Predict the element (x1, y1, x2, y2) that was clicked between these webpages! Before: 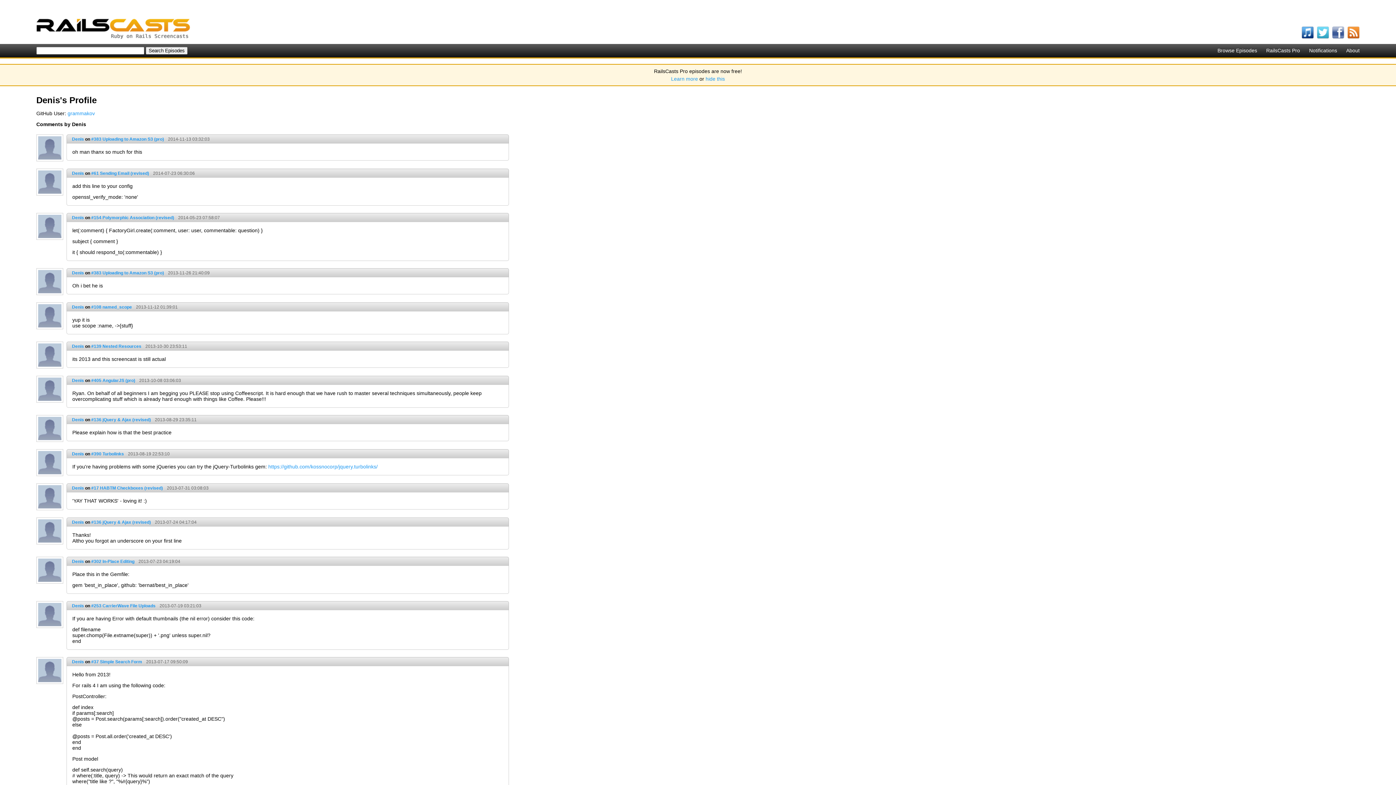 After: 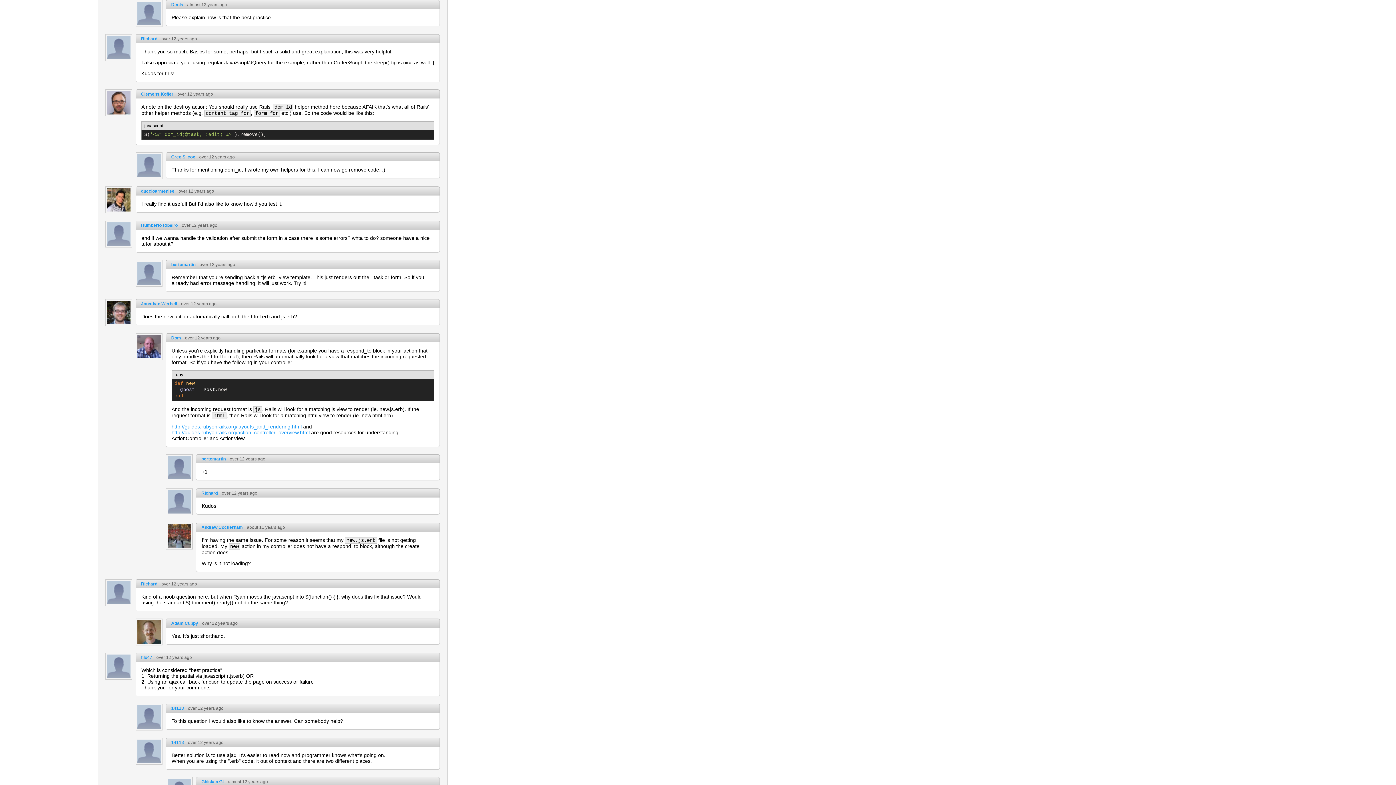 Action: label: #136 jQuery & Ajax (revised) bbox: (91, 417, 150, 422)